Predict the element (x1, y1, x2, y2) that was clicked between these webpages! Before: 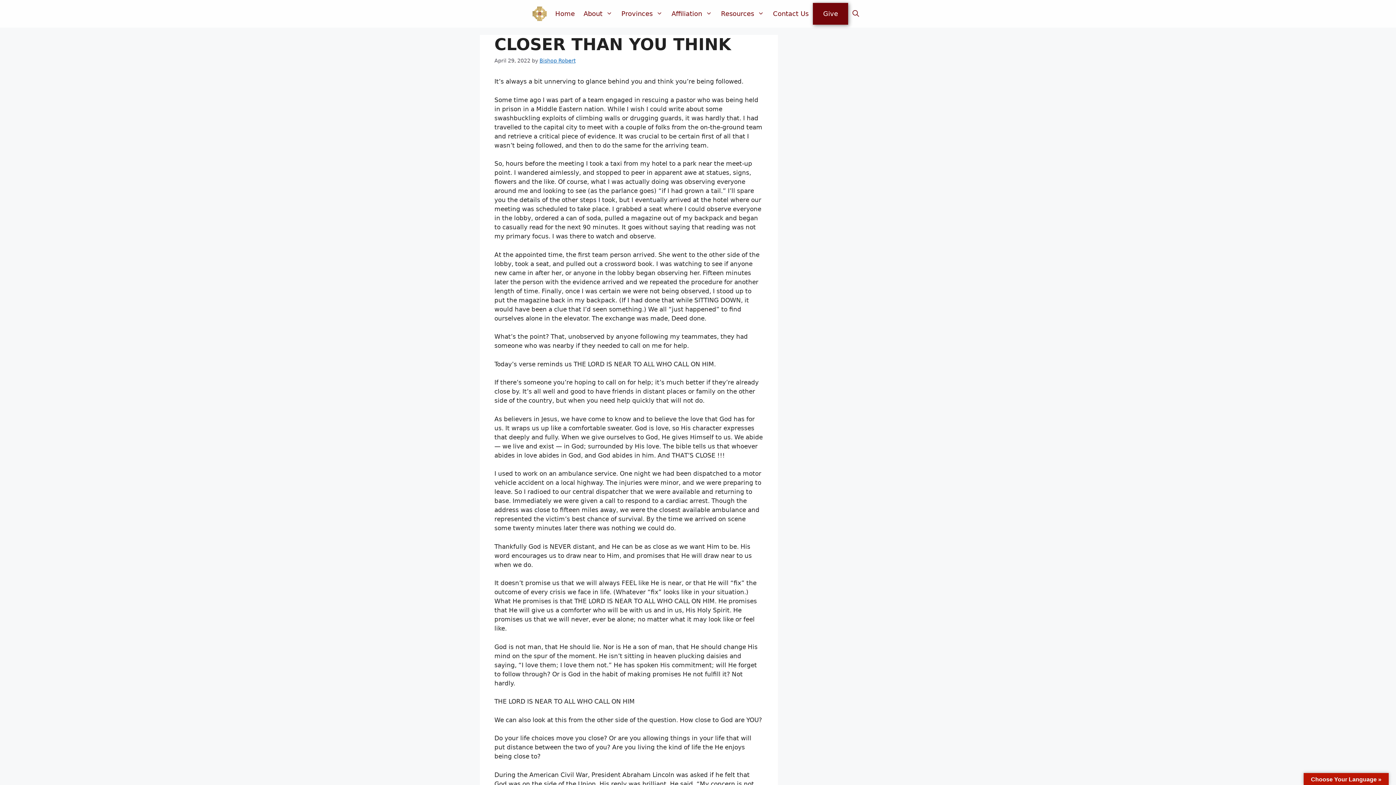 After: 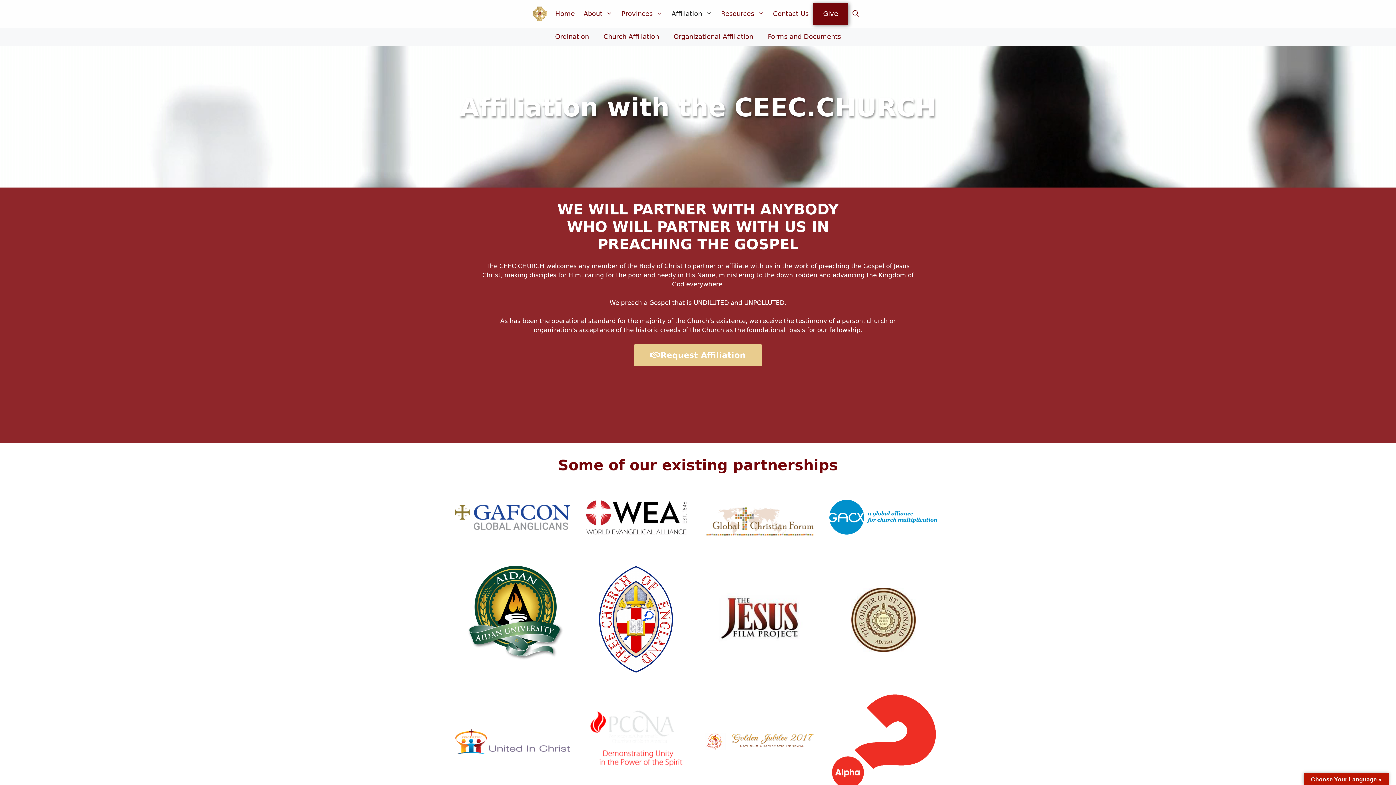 Action: label: Affiliation bbox: (667, 2, 716, 24)